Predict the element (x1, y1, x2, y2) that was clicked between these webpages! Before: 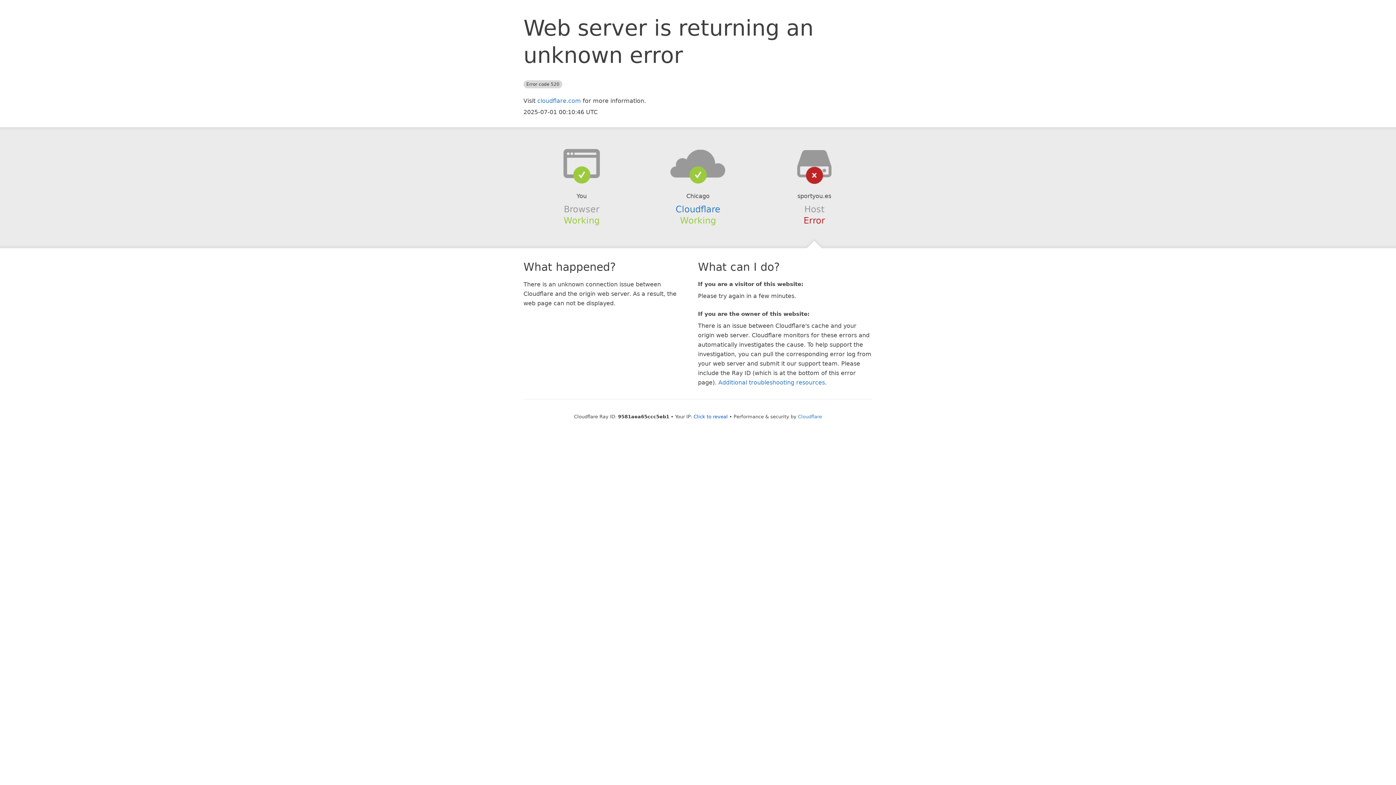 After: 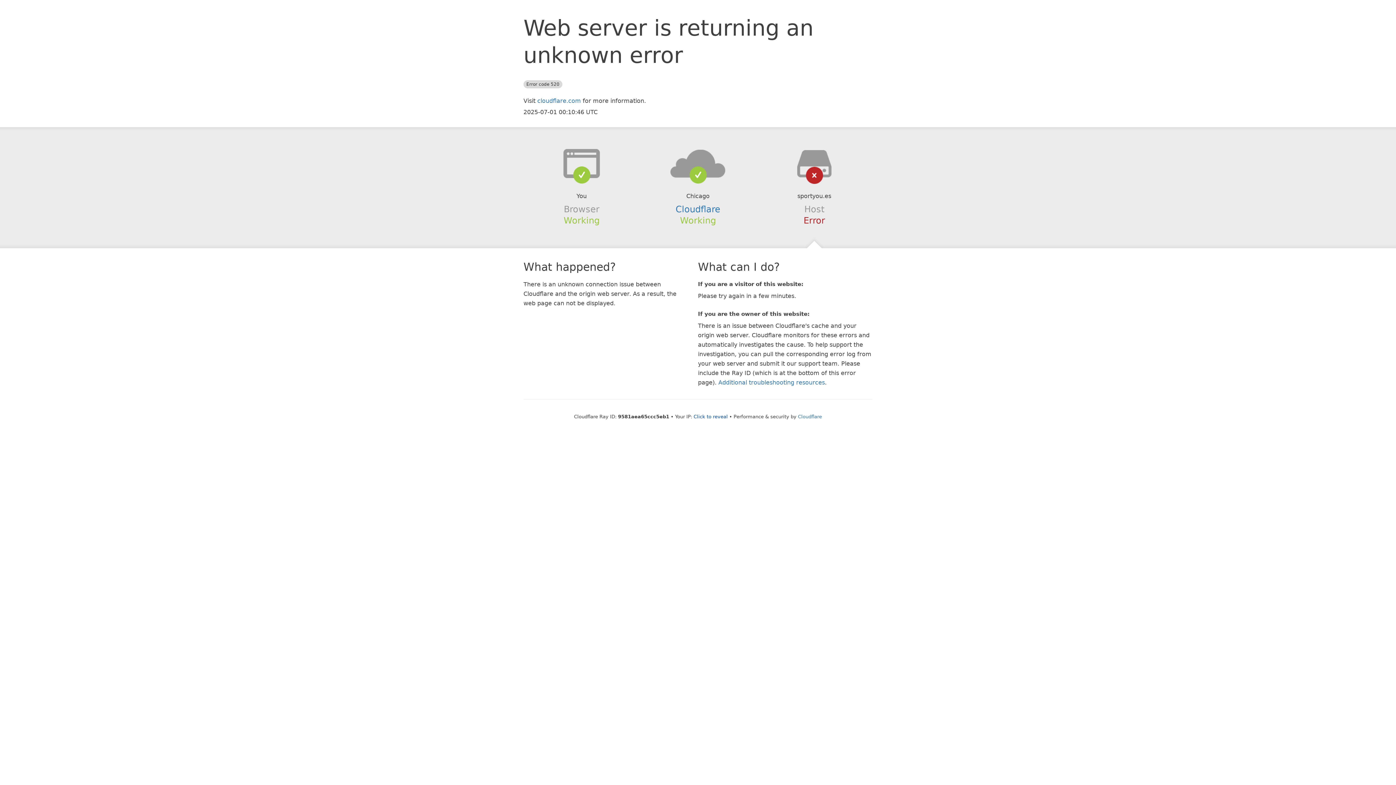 Action: bbox: (639, 148, 756, 178)